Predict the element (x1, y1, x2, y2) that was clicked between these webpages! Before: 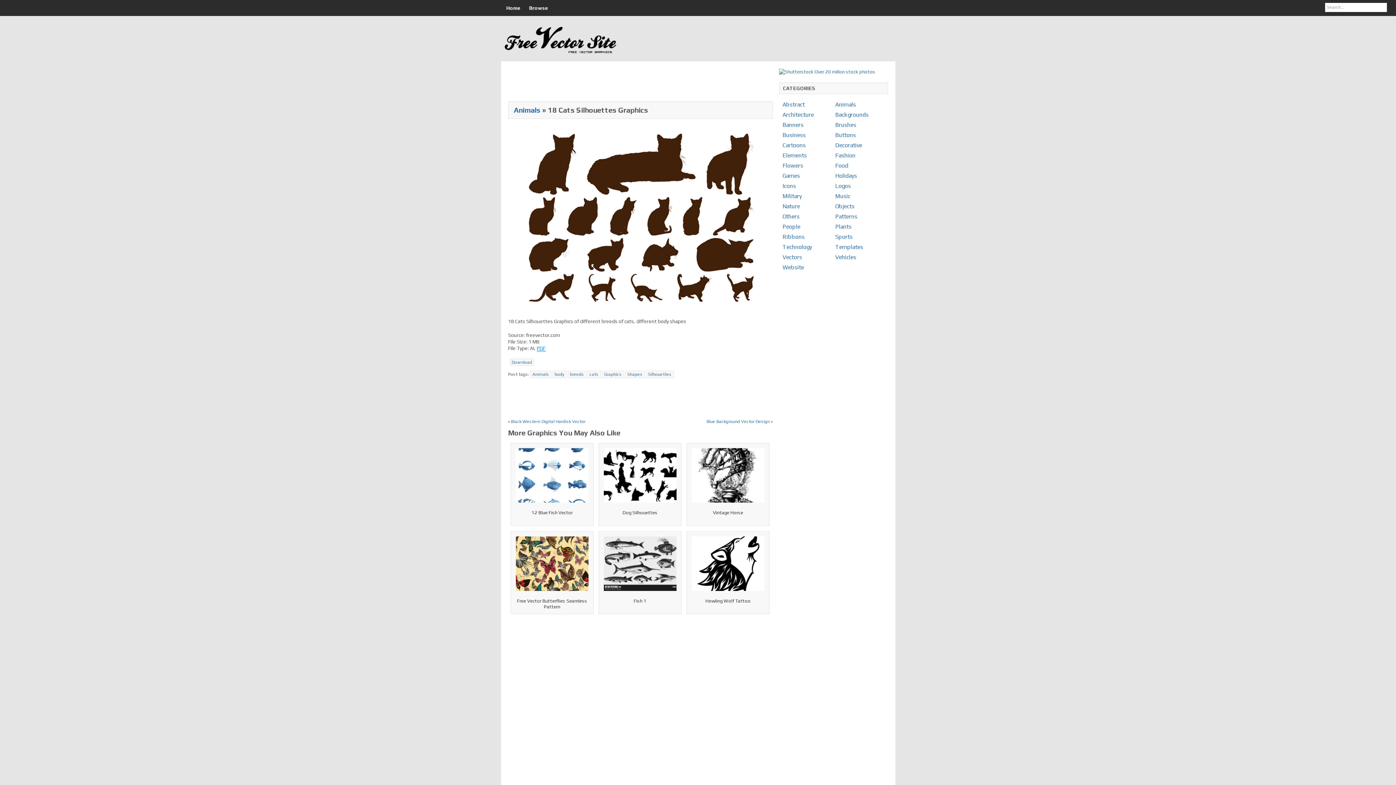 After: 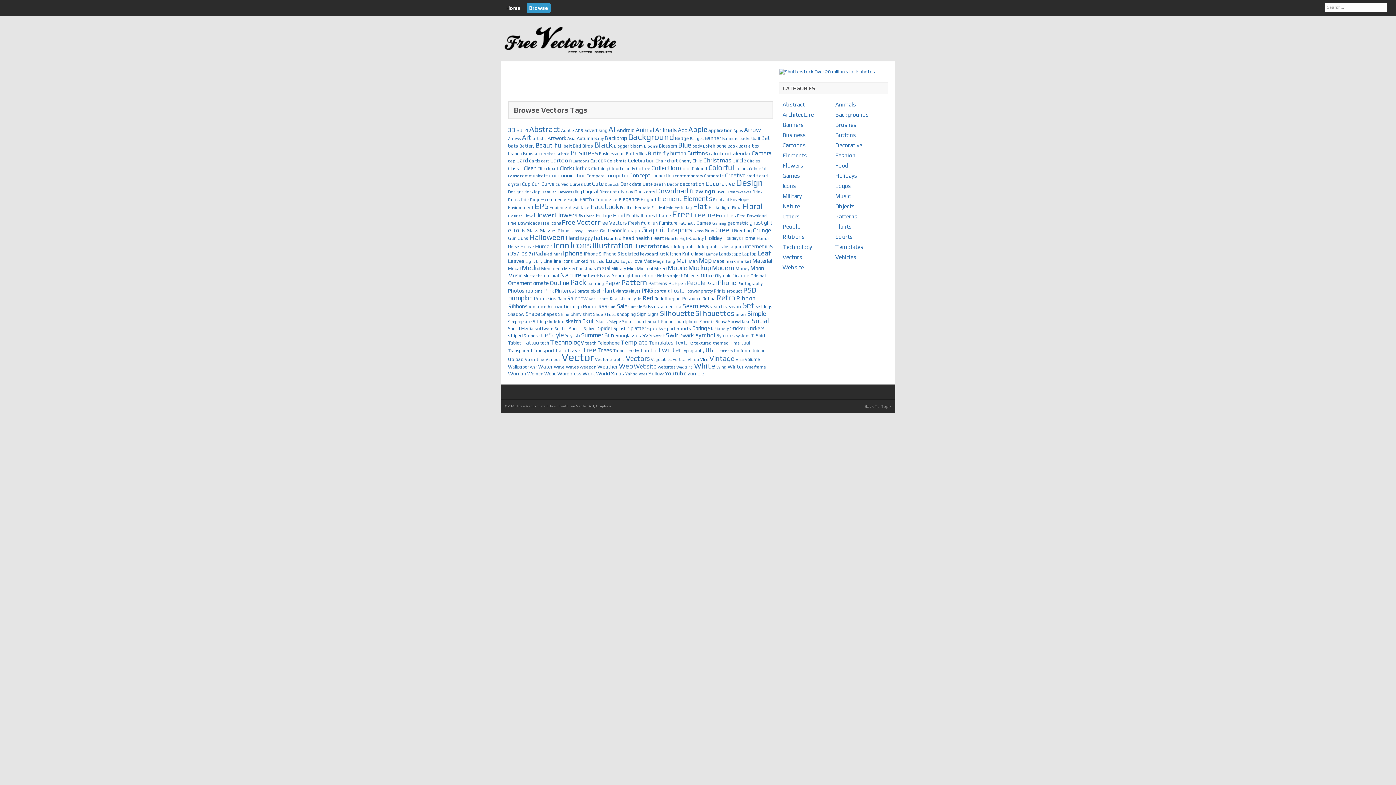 Action: label: Browse bbox: (526, 2, 550, 13)